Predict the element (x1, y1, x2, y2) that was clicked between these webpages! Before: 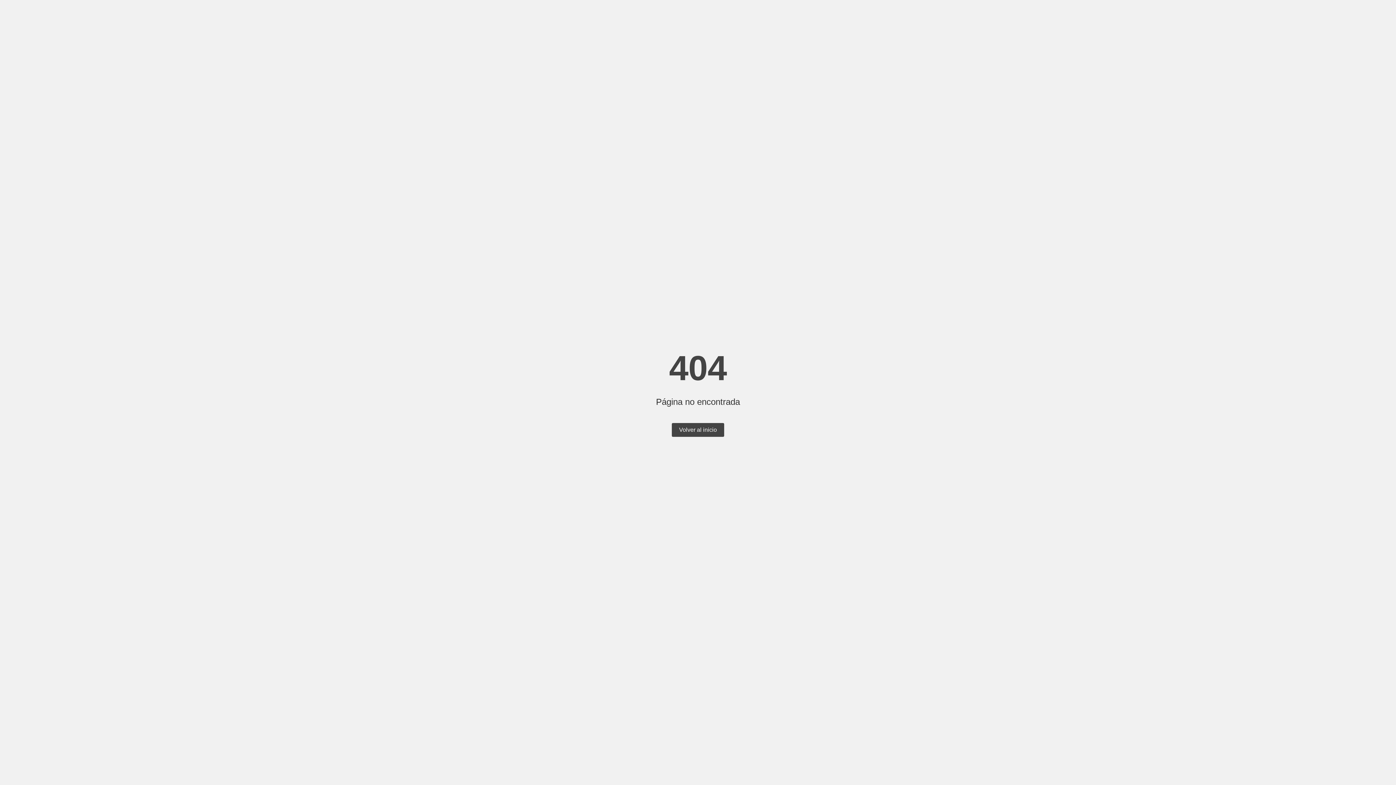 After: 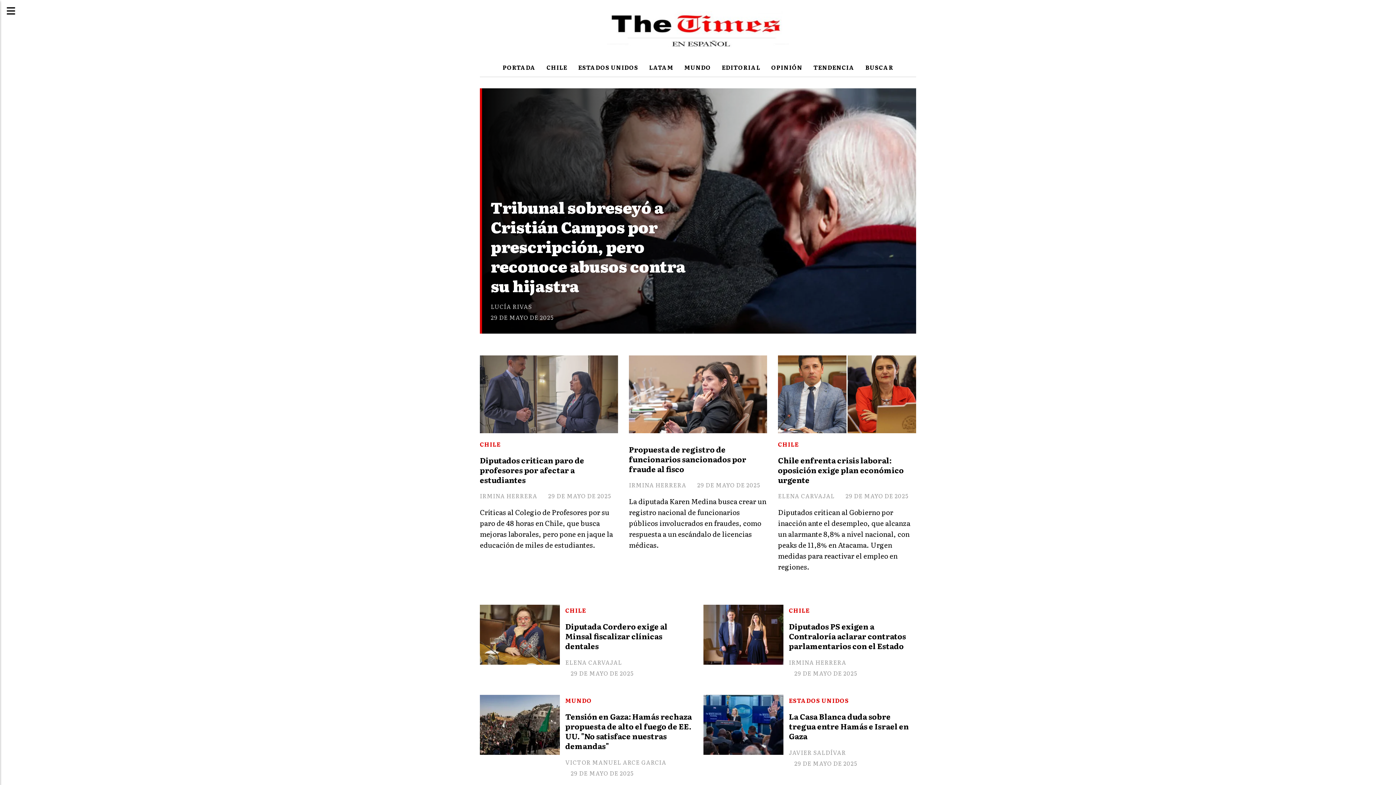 Action: label: Volver al inicio bbox: (672, 423, 724, 437)